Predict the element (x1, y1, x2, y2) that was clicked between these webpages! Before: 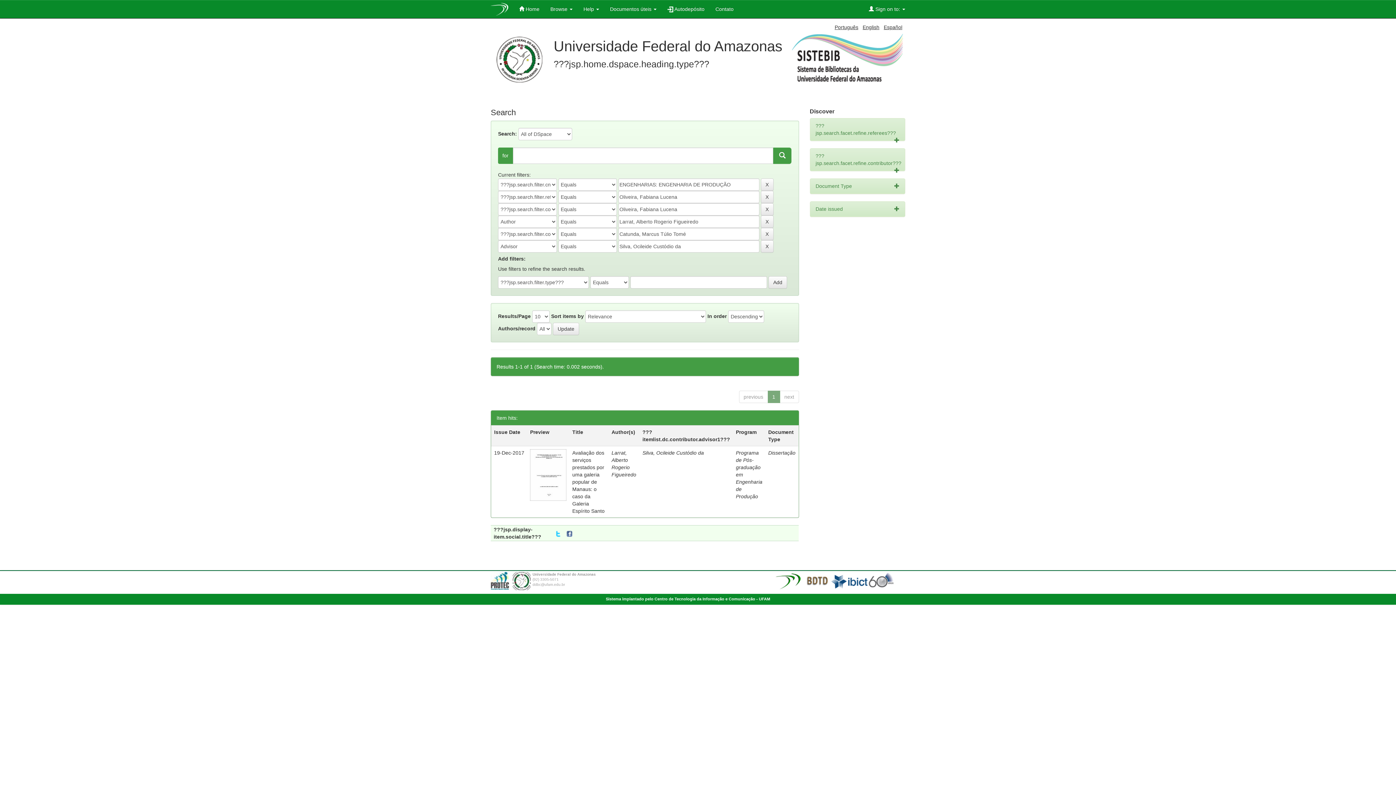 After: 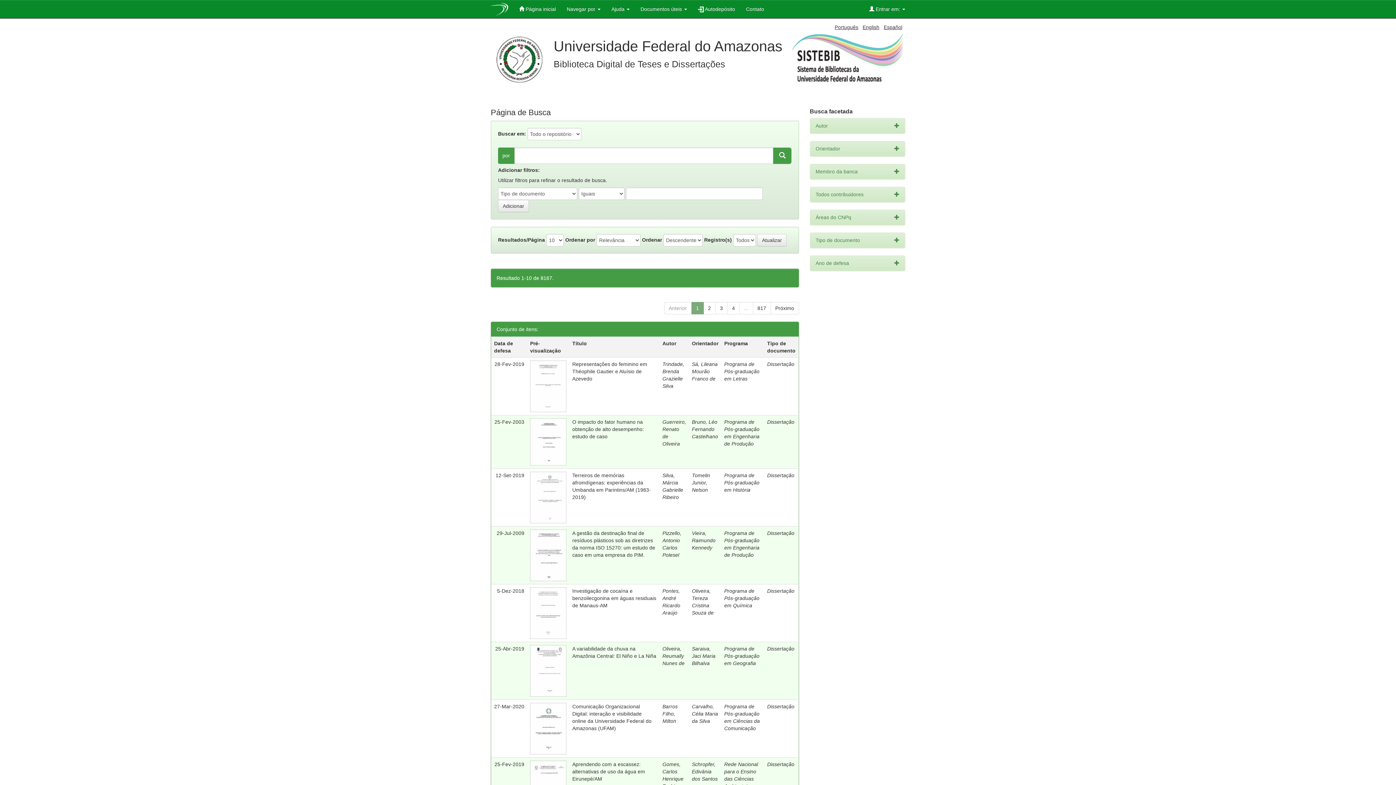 Action: bbox: (834, 24, 858, 30) label: Português